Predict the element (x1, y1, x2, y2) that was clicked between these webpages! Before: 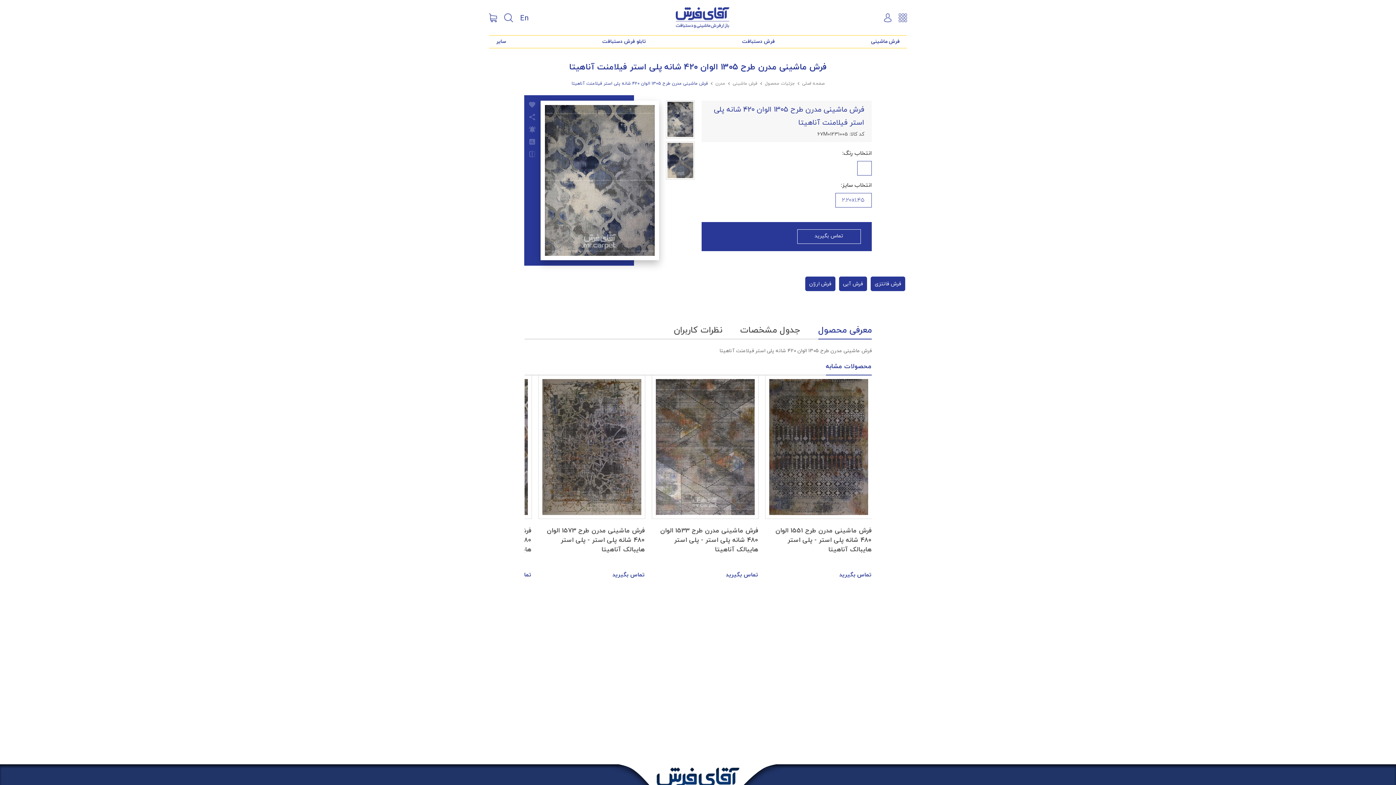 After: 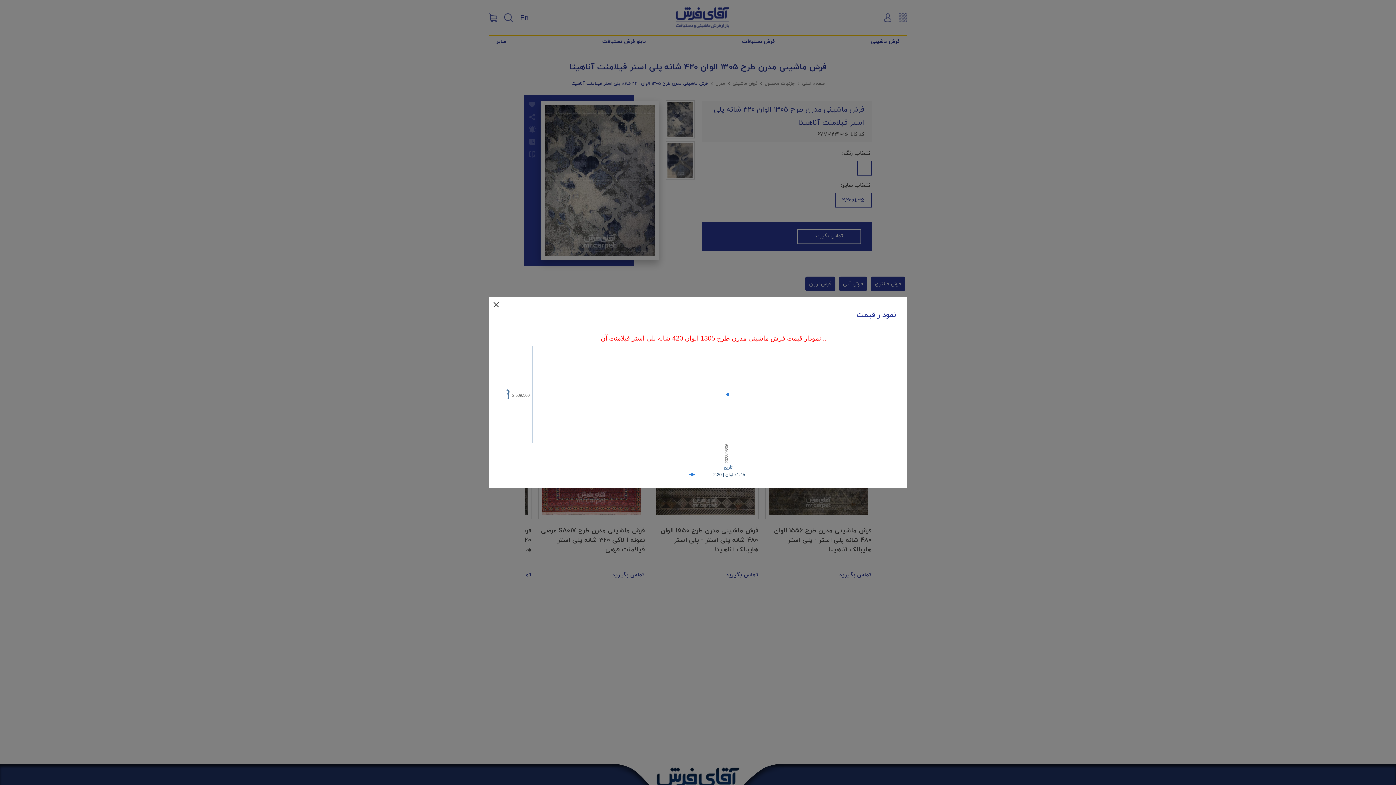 Action: bbox: (526, 136, 537, 147)